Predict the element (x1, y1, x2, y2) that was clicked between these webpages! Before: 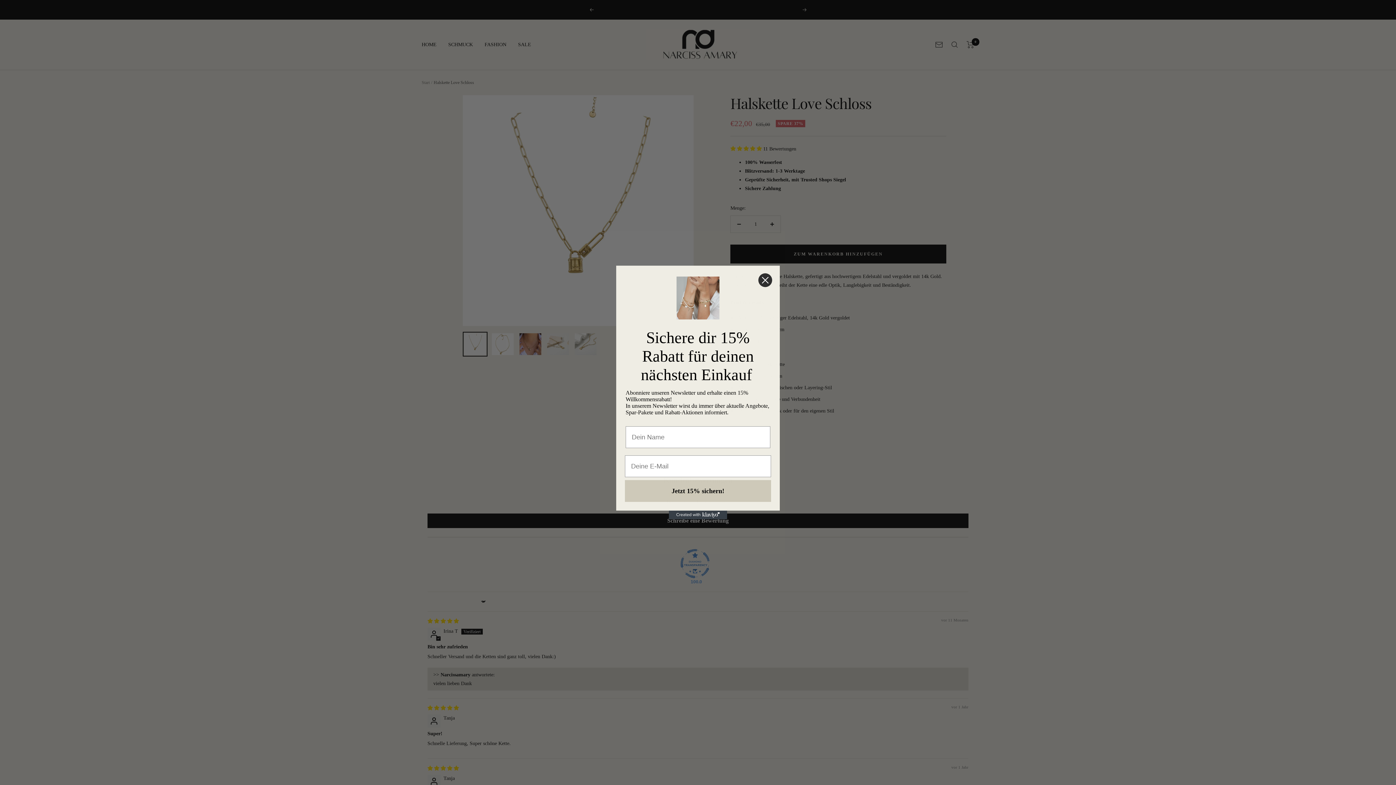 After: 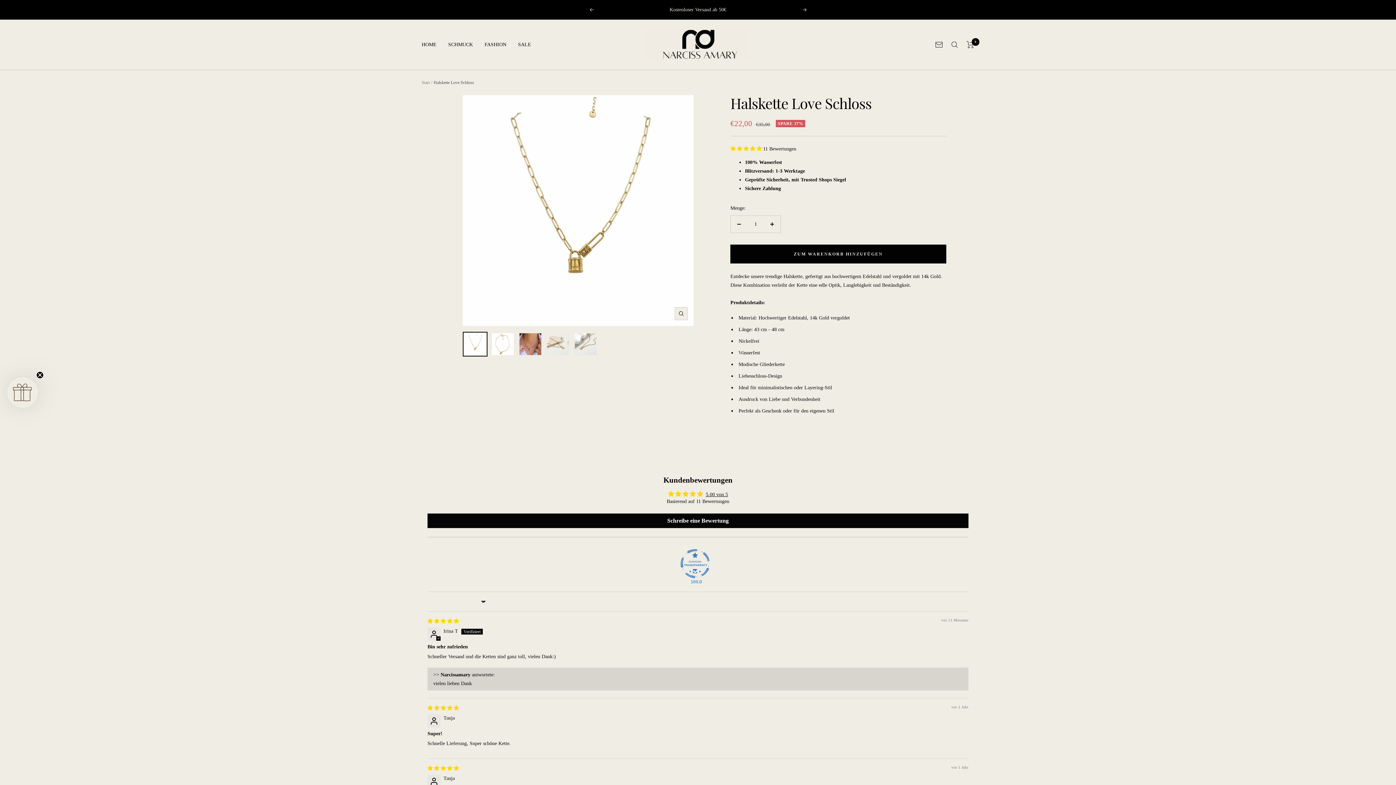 Action: label: Close dialog bbox: (758, 273, 772, 287)